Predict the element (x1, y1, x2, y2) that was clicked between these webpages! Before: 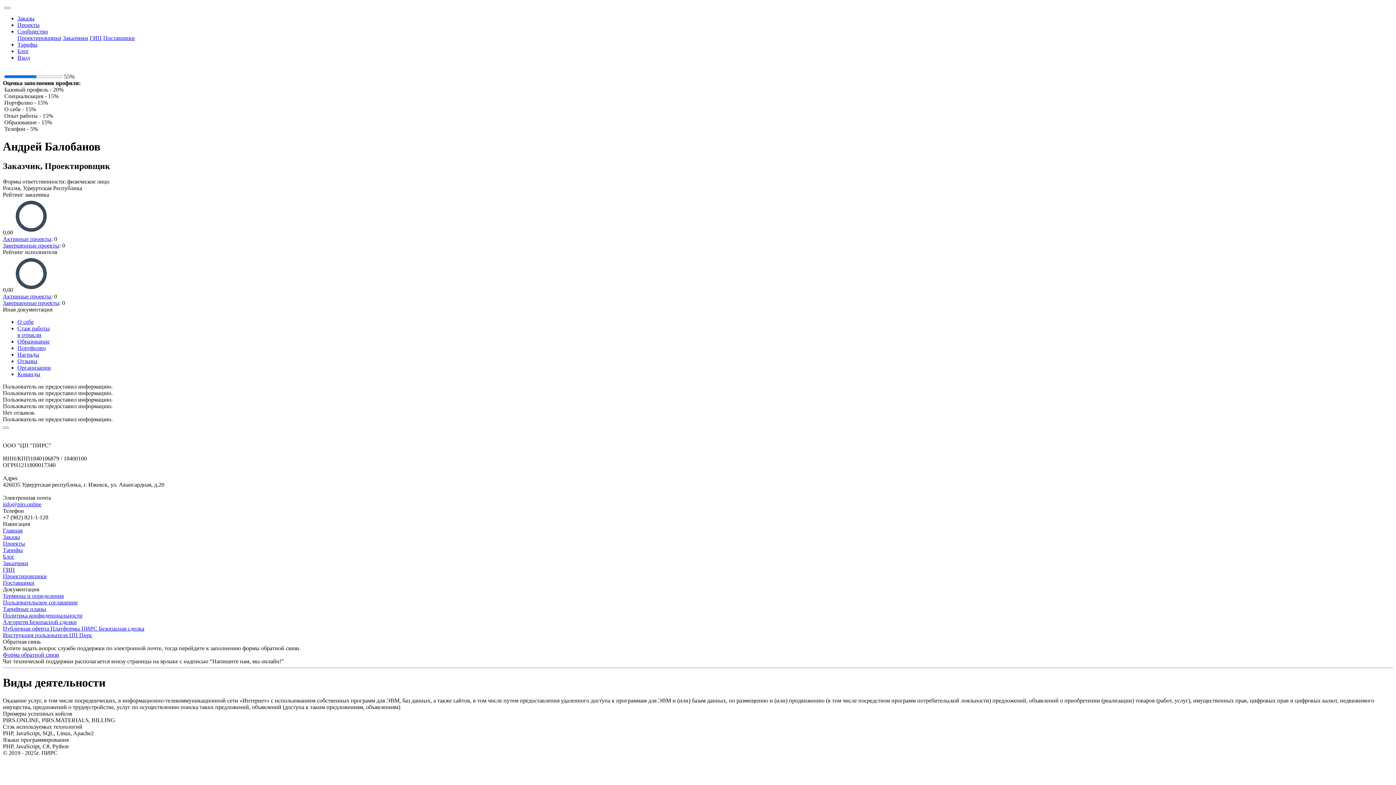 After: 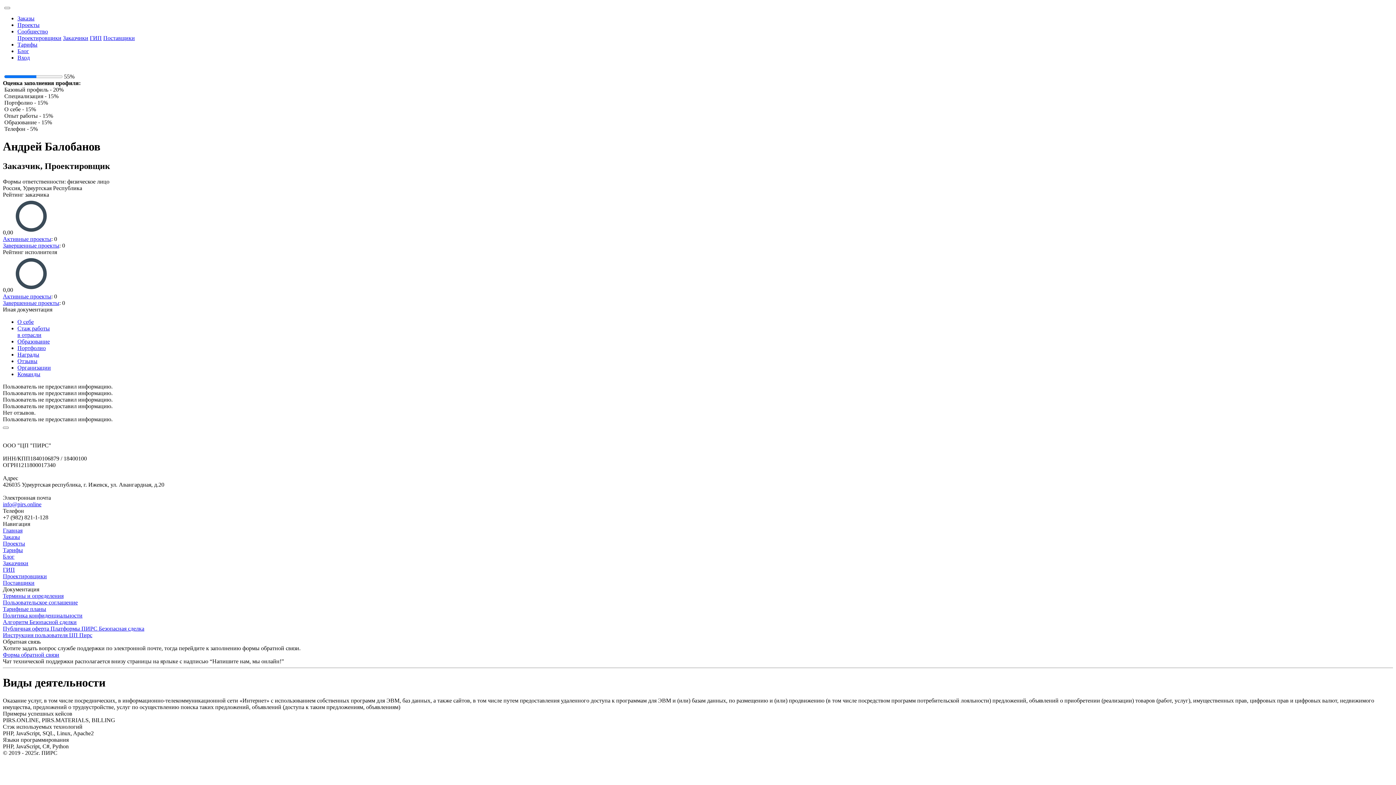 Action: label: Отзывы bbox: (17, 358, 37, 364)